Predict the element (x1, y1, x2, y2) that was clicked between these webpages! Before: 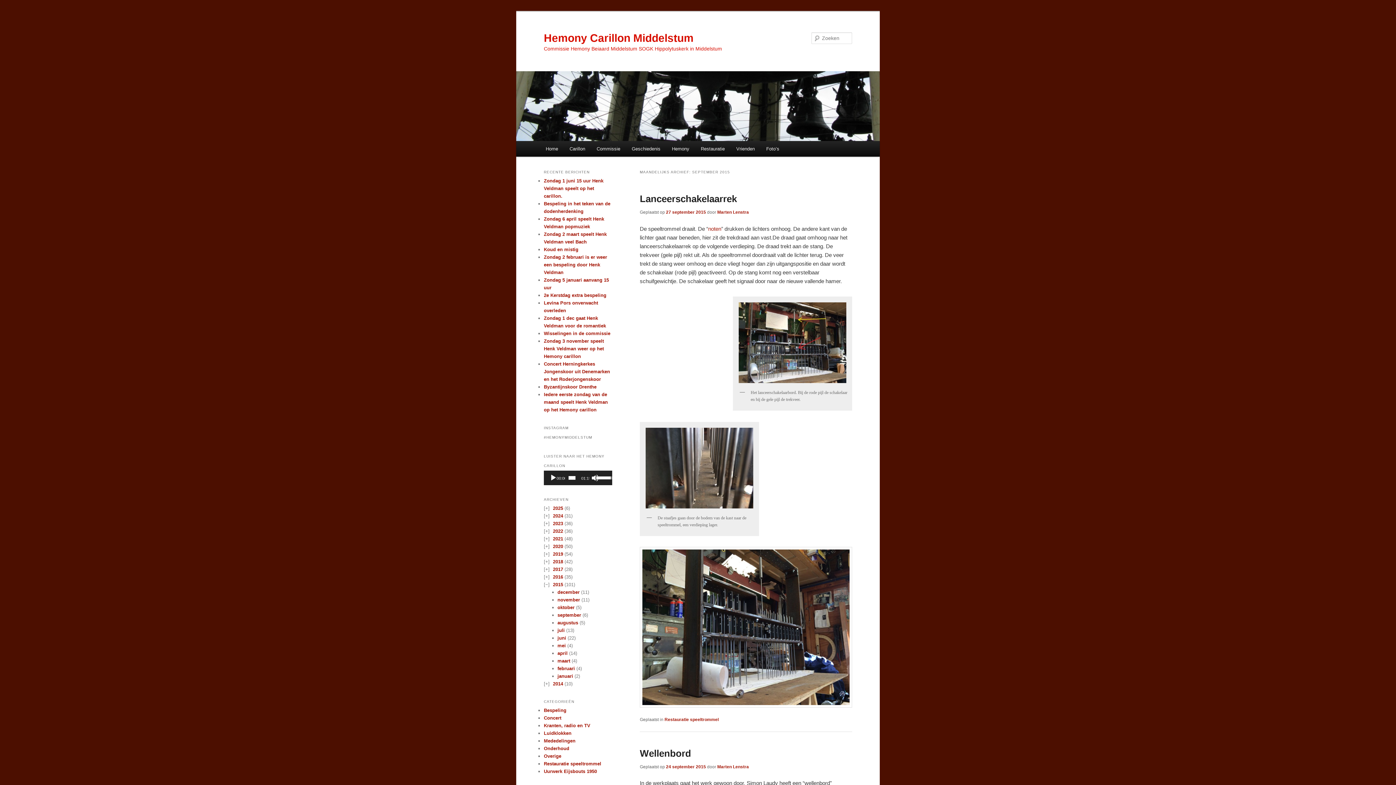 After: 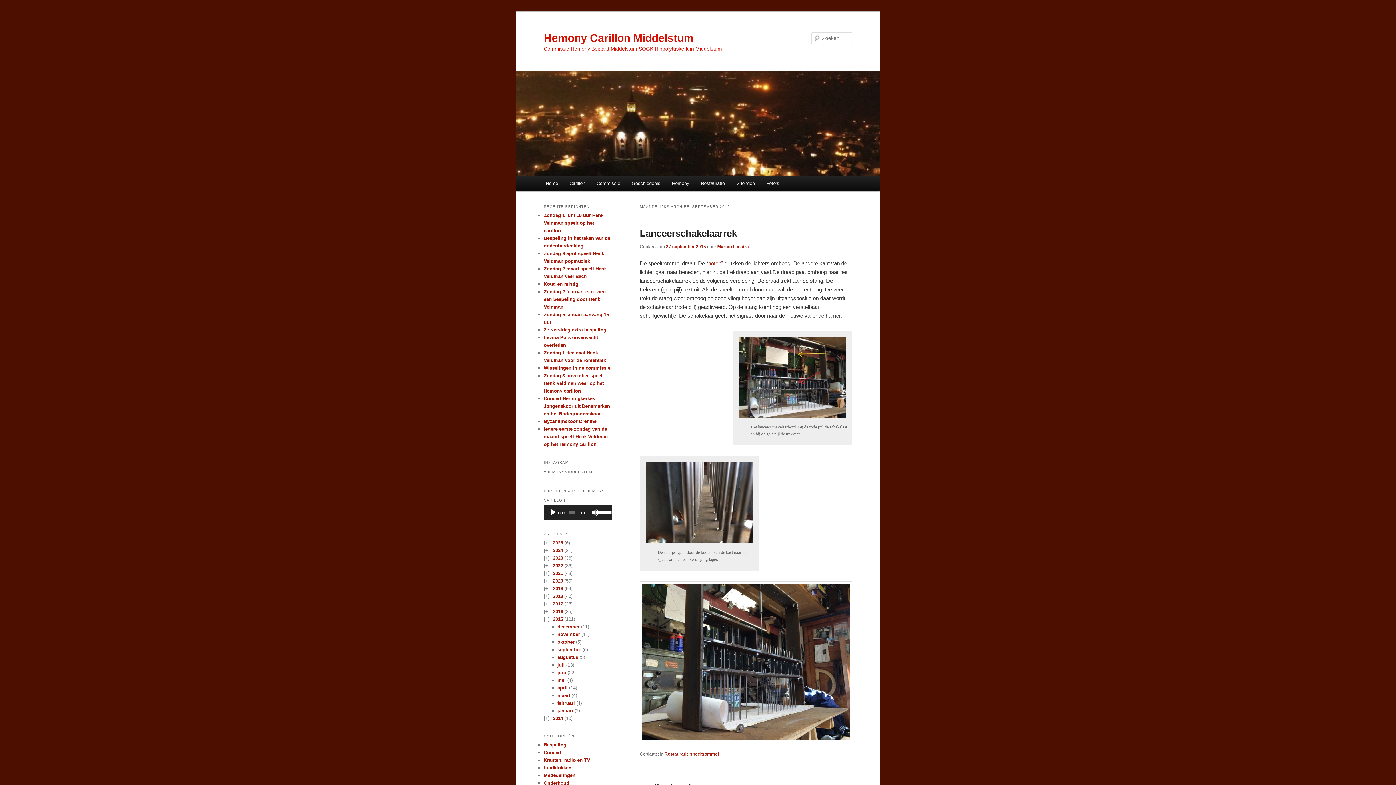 Action: bbox: (557, 612, 581, 618) label: september